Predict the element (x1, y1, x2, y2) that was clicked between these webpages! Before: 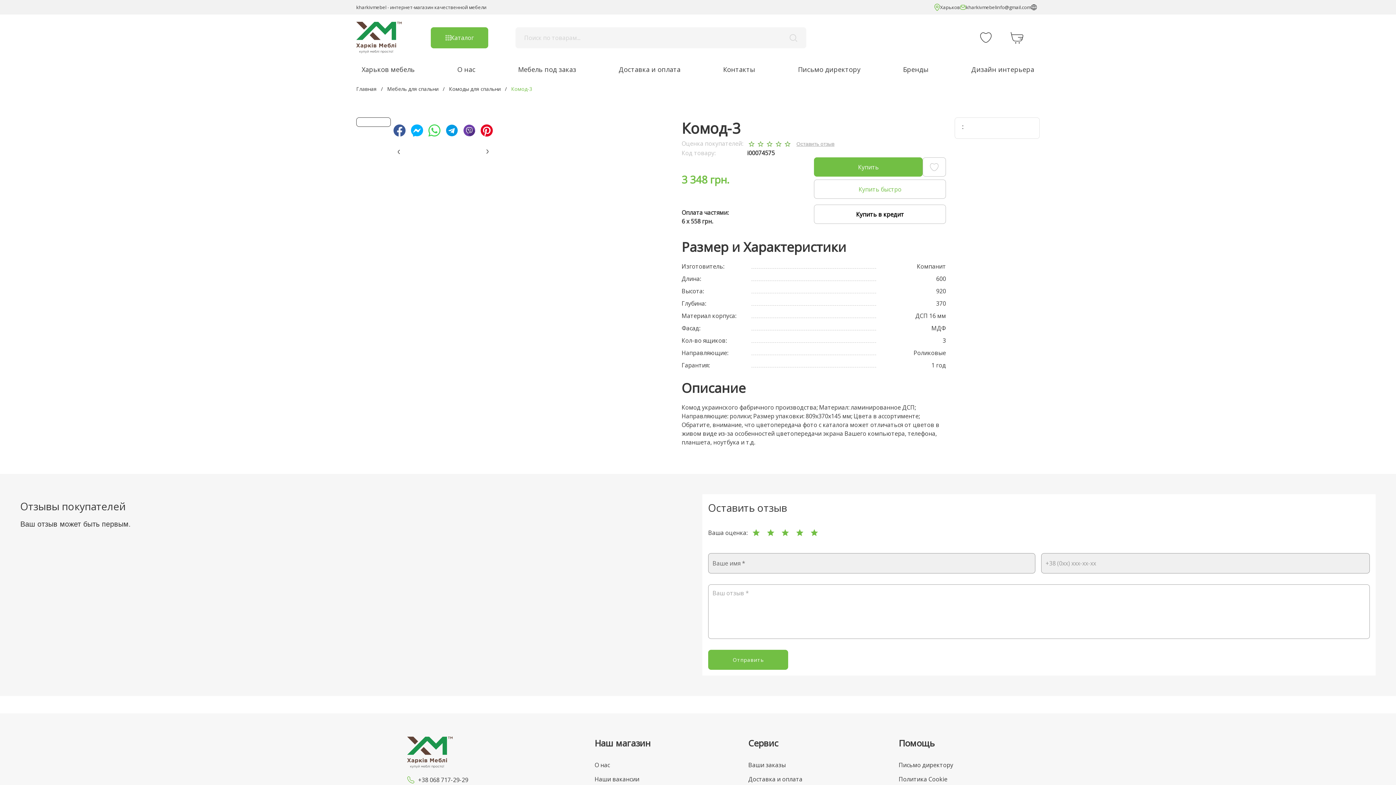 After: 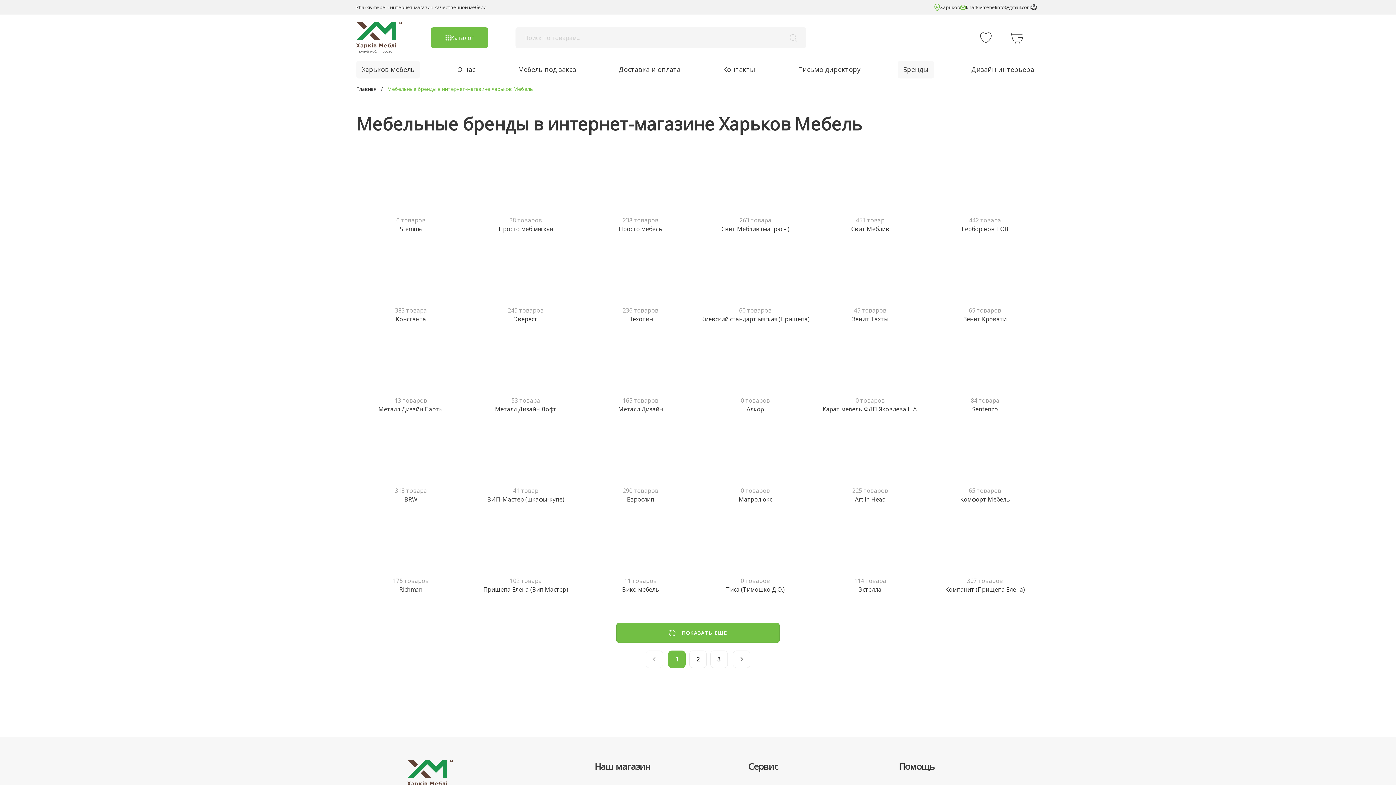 Action: label: Бренды bbox: (897, 60, 934, 78)